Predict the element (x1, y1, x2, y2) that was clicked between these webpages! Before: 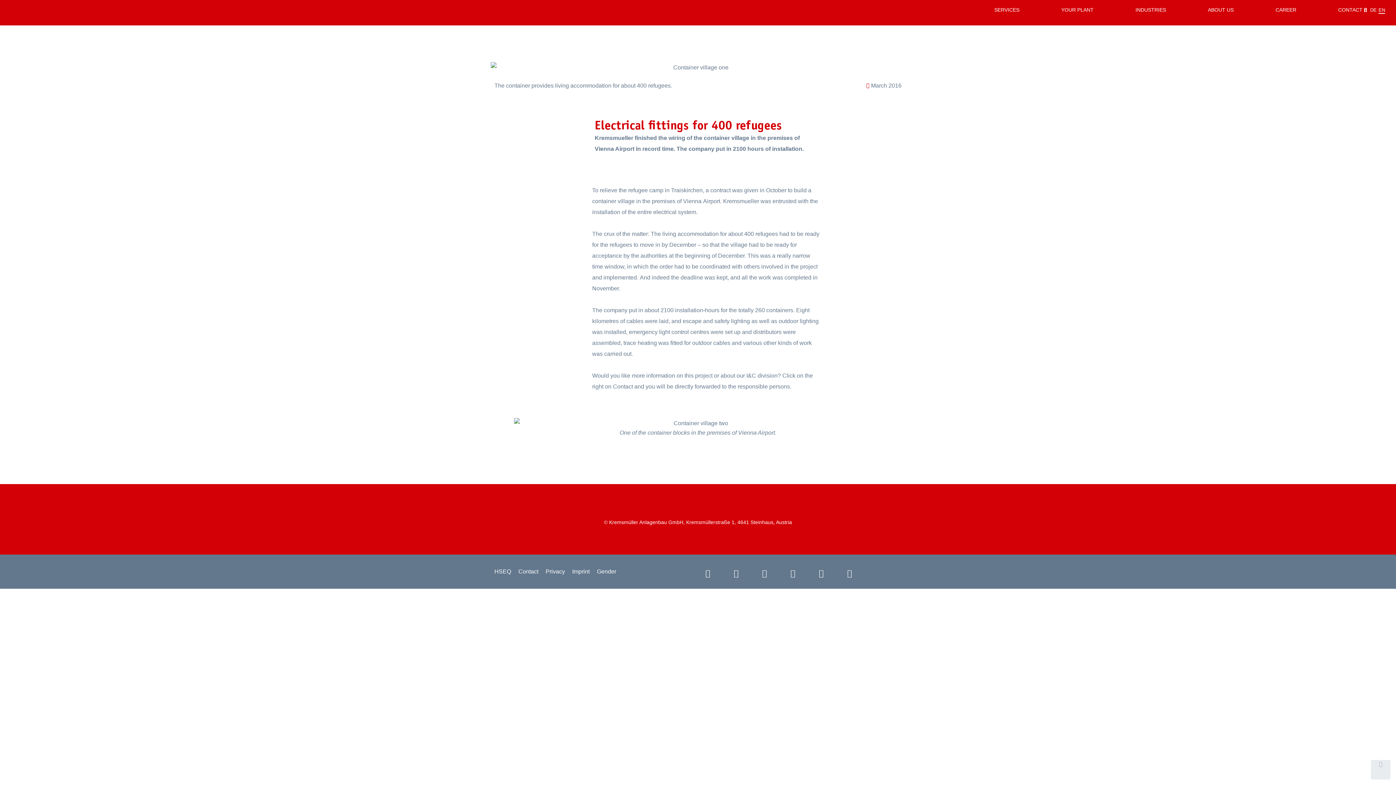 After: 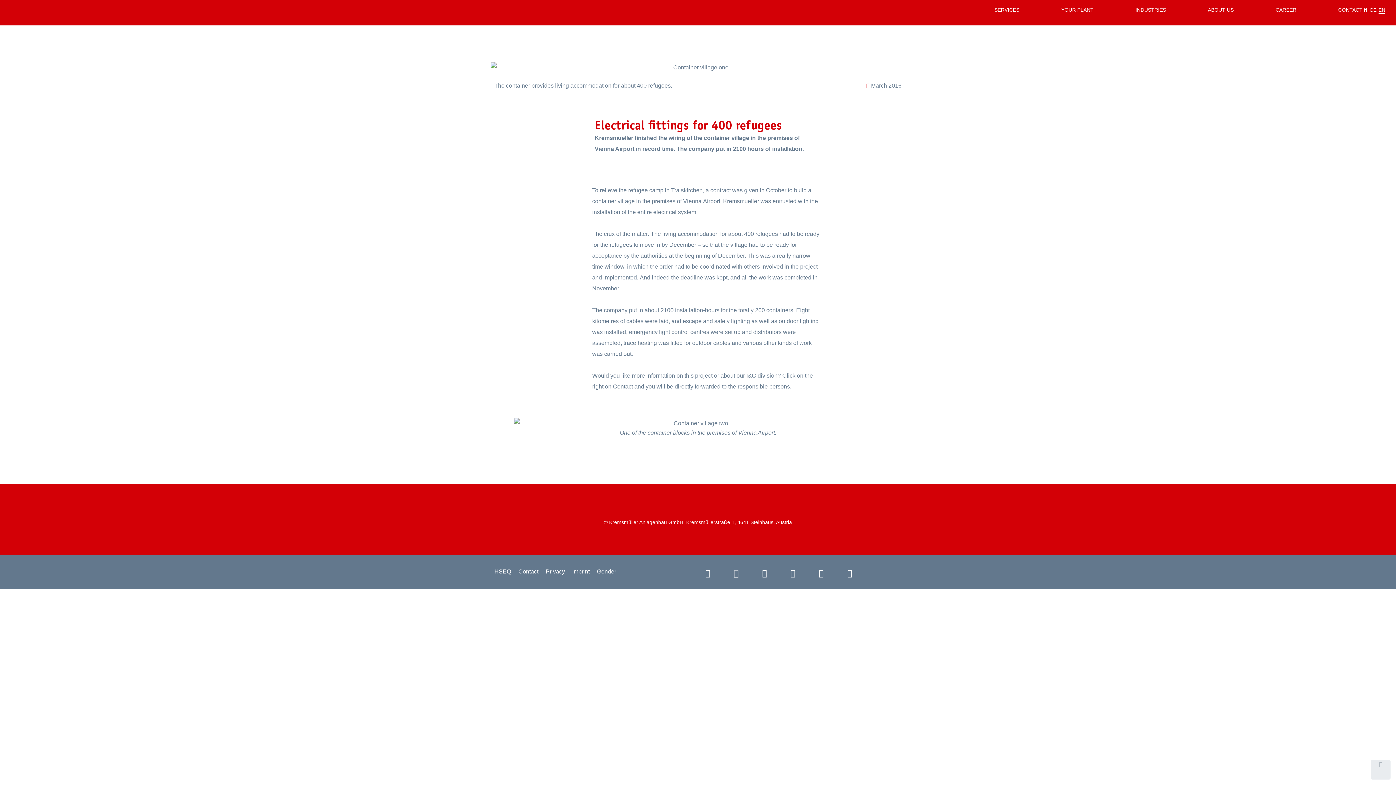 Action: label: Youtube bbox: (728, 565, 744, 581)